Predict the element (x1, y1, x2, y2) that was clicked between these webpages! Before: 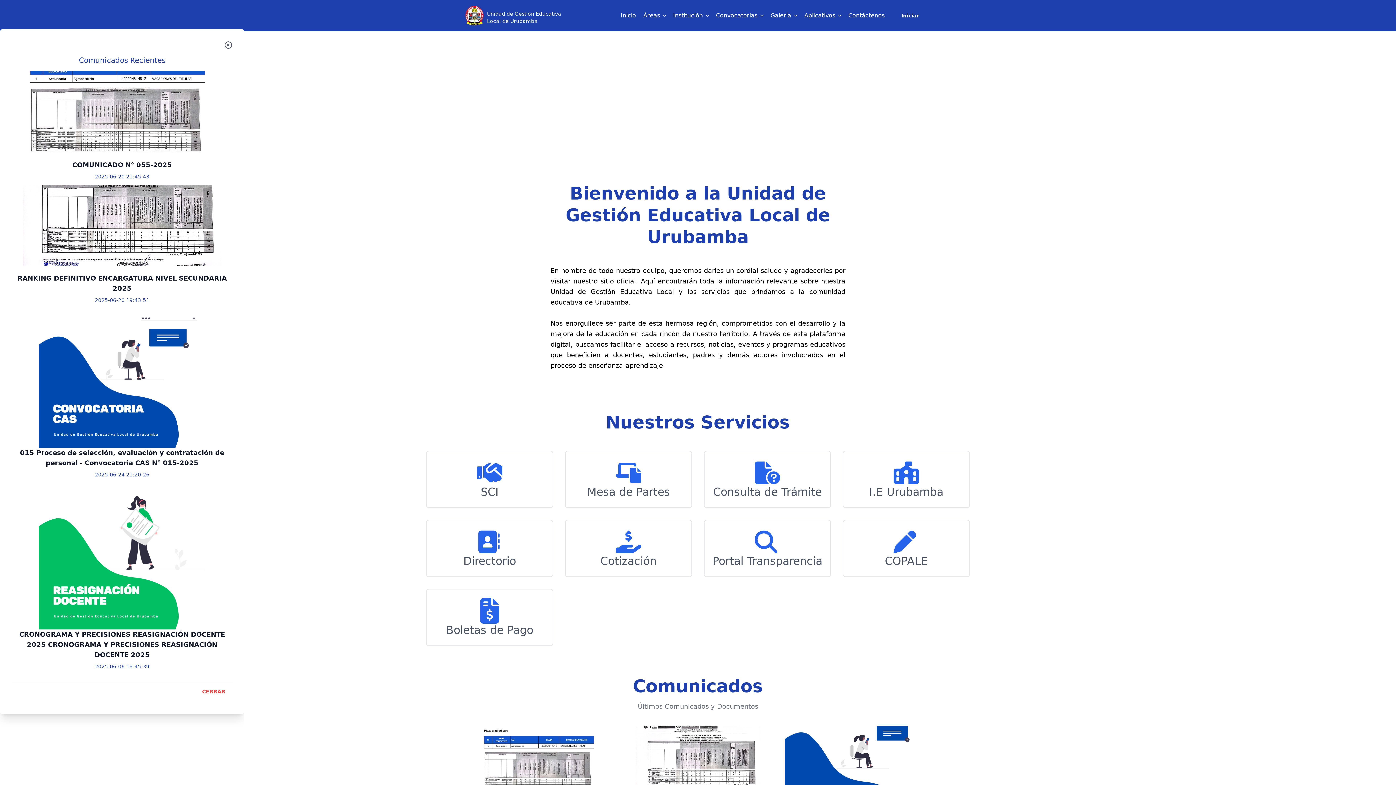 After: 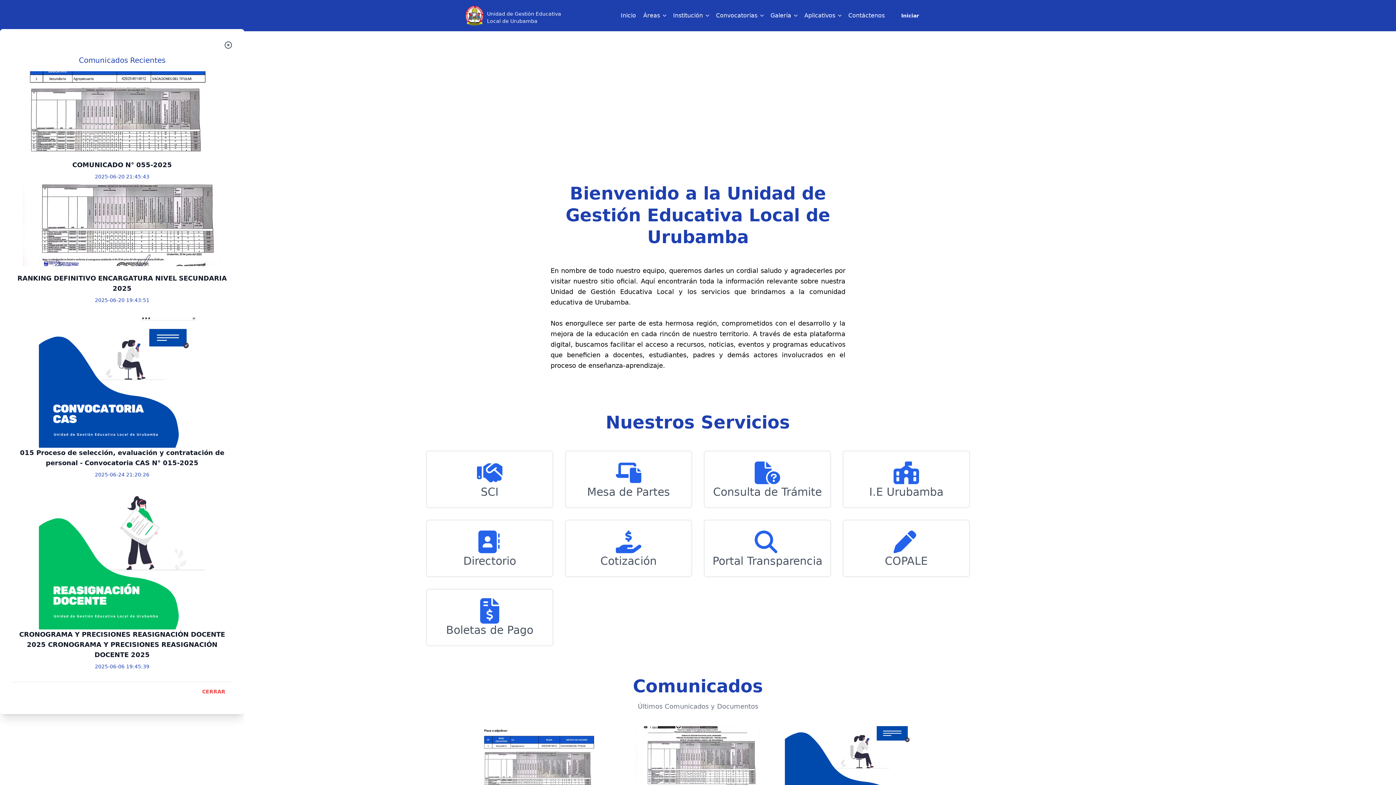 Action: label: Unidad de Gestión Educativa
Local de Urubamba bbox: (465, 5, 616, 25)